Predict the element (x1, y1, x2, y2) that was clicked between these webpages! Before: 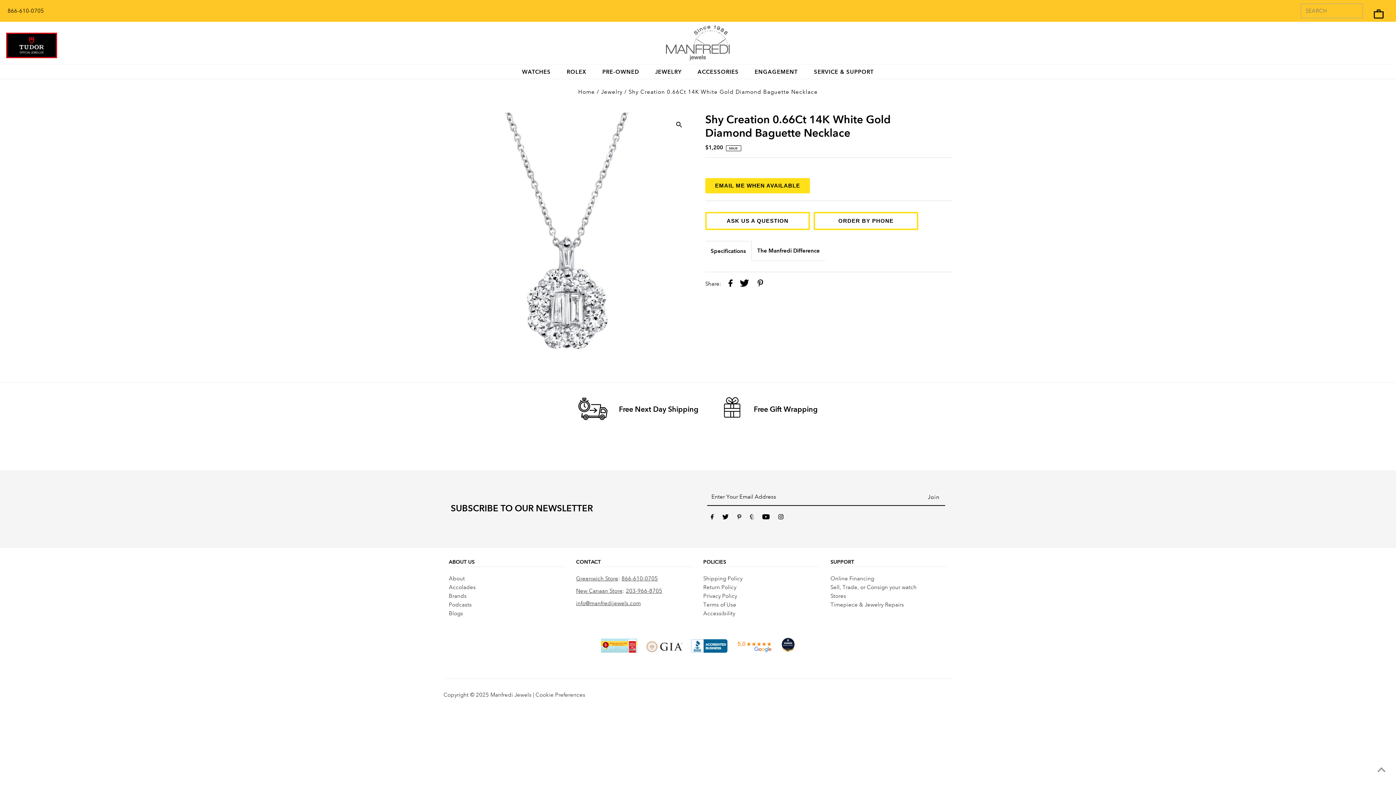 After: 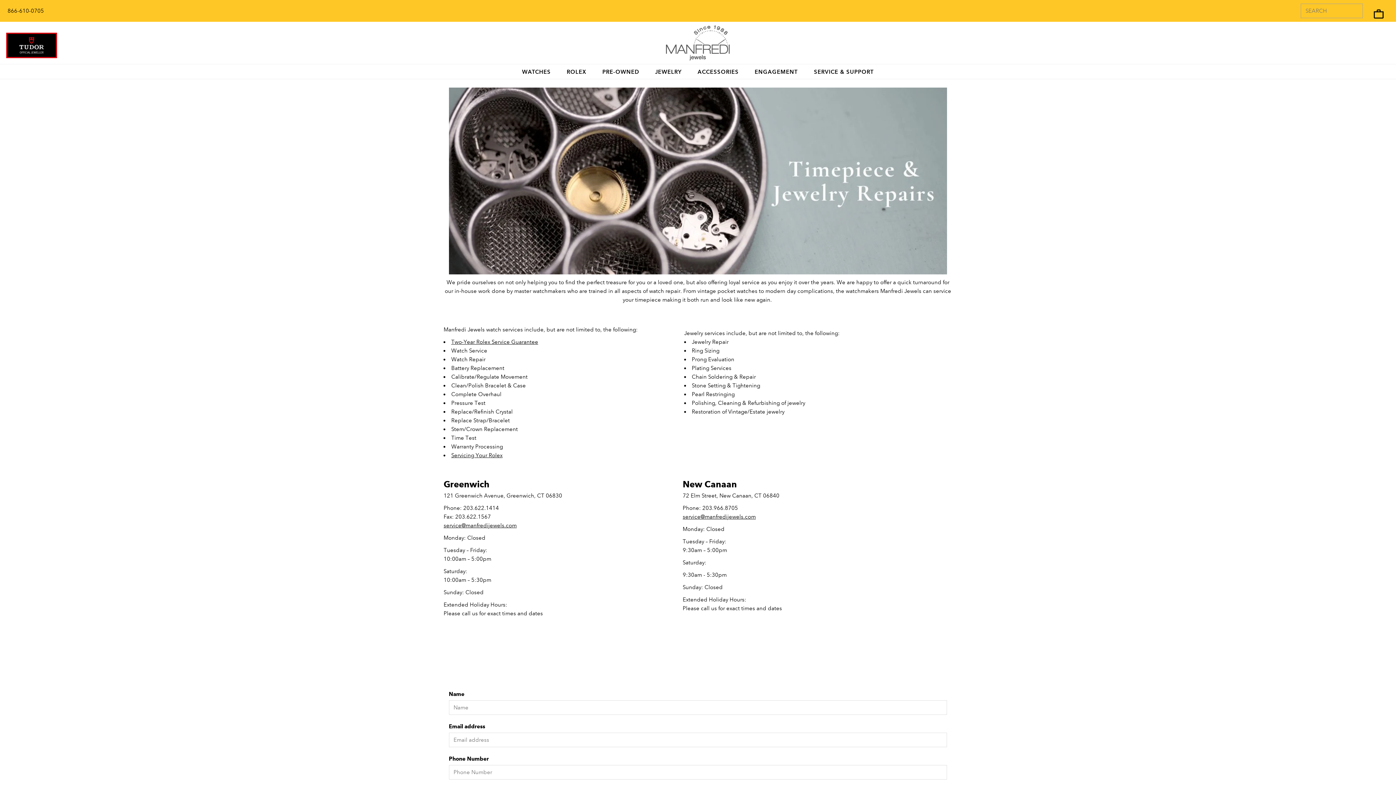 Action: label: Timepiece & Jewelry Repairs bbox: (830, 601, 904, 608)